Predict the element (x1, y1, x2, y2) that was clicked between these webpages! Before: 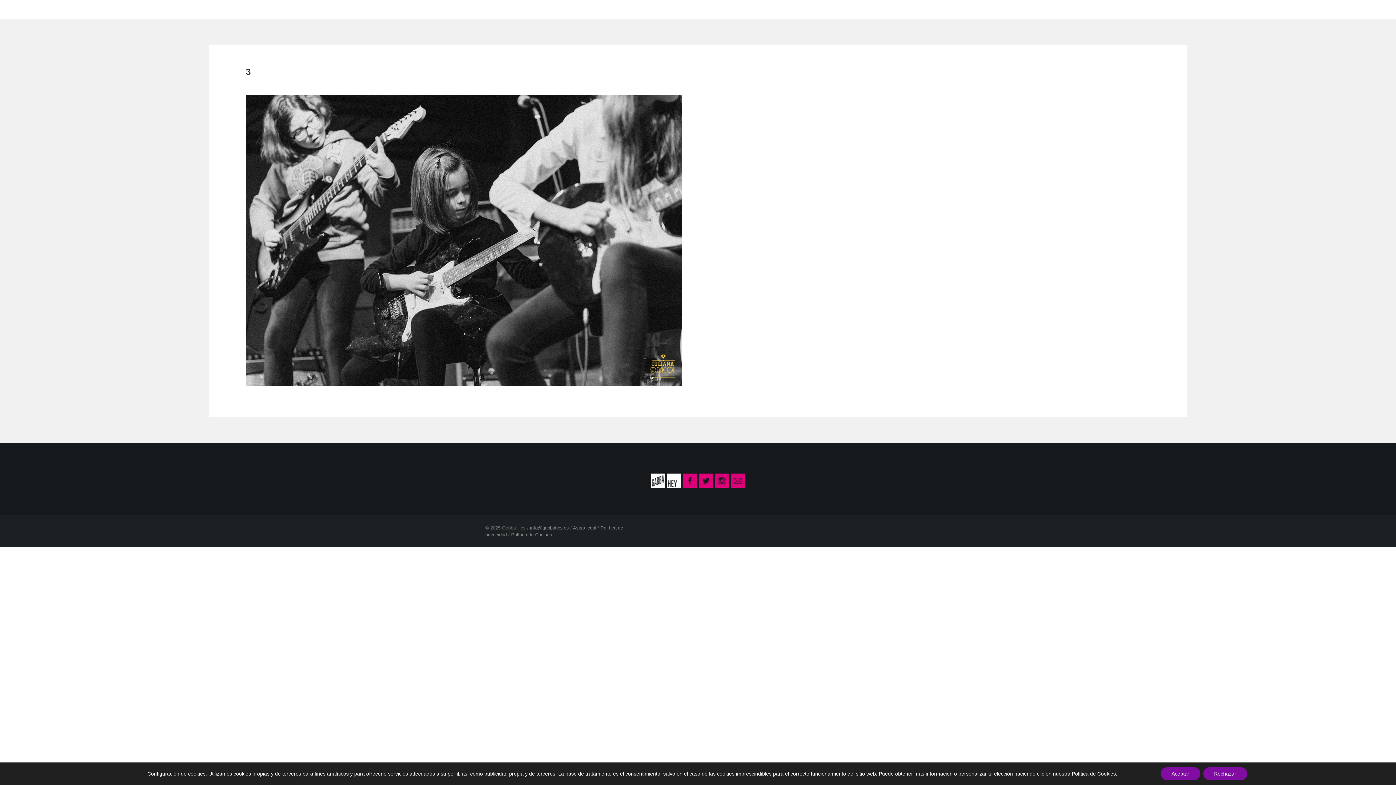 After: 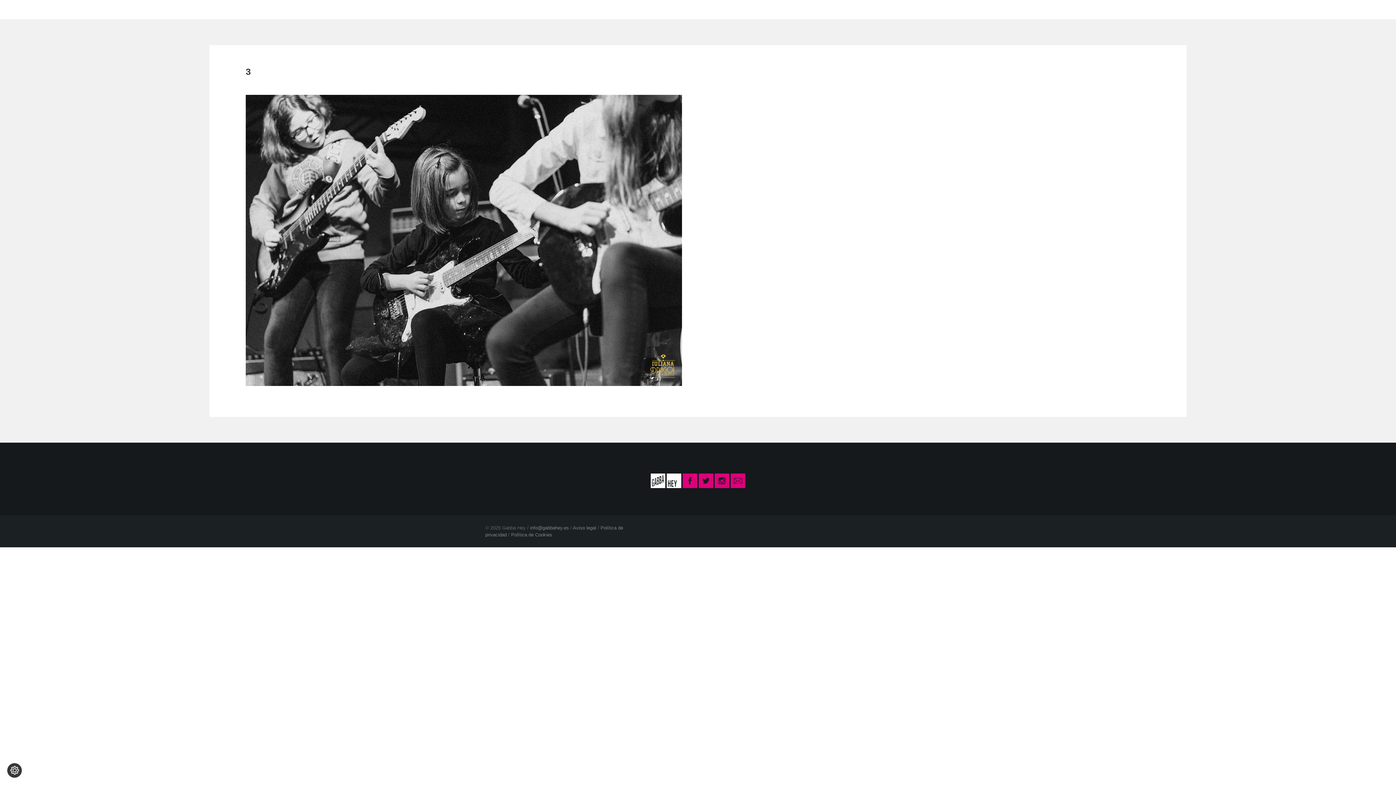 Action: label: Aceptar bbox: (1160, 767, 1200, 780)